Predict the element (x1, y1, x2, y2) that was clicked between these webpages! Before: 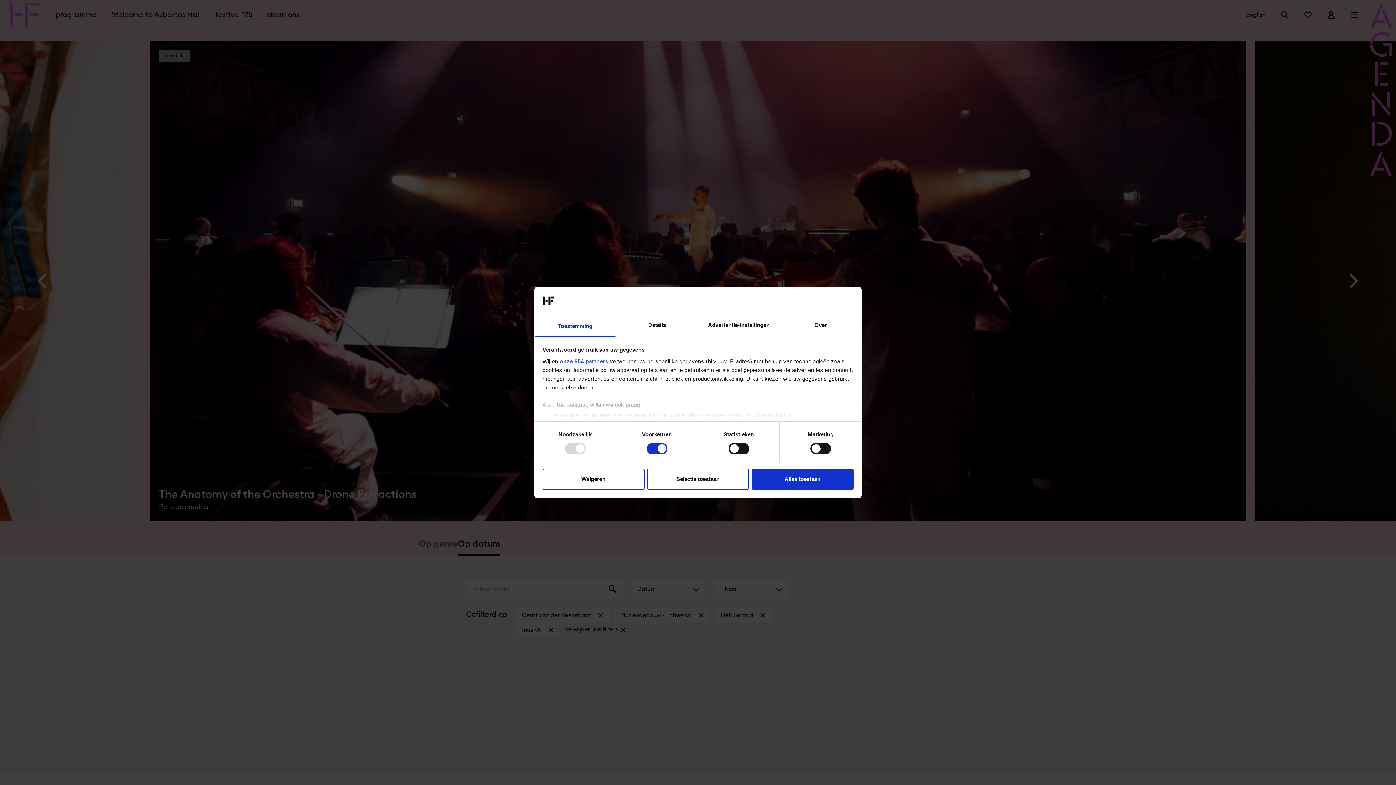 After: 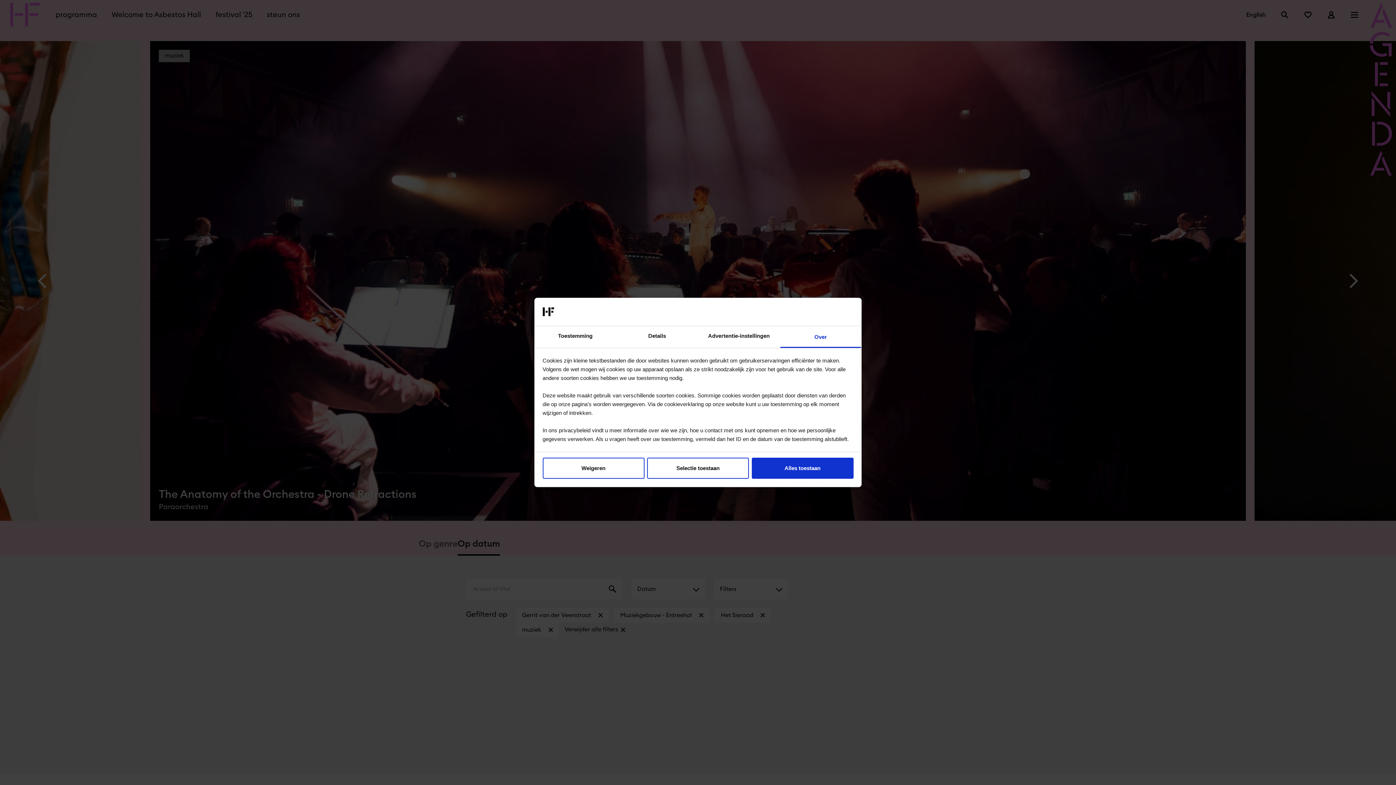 Action: bbox: (780, 315, 861, 337) label: Over